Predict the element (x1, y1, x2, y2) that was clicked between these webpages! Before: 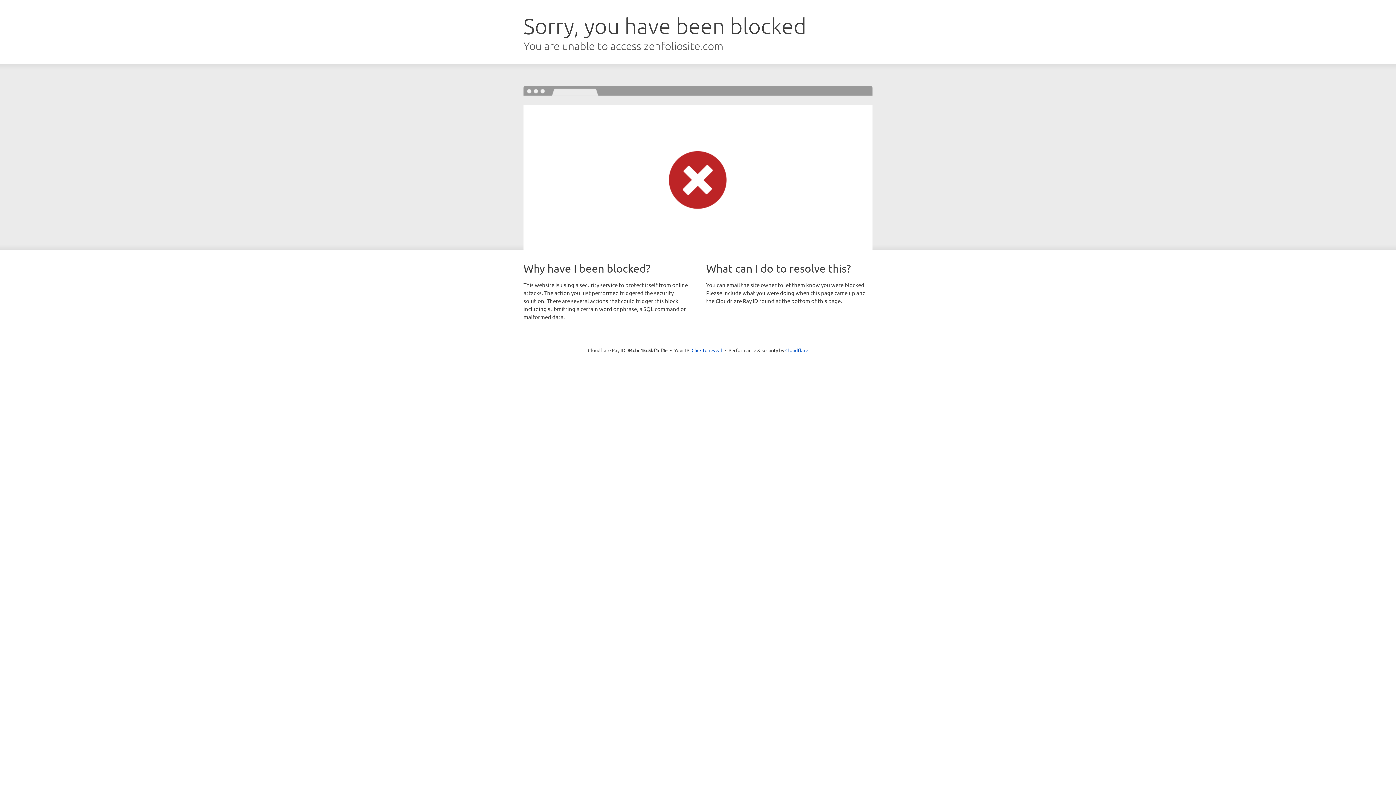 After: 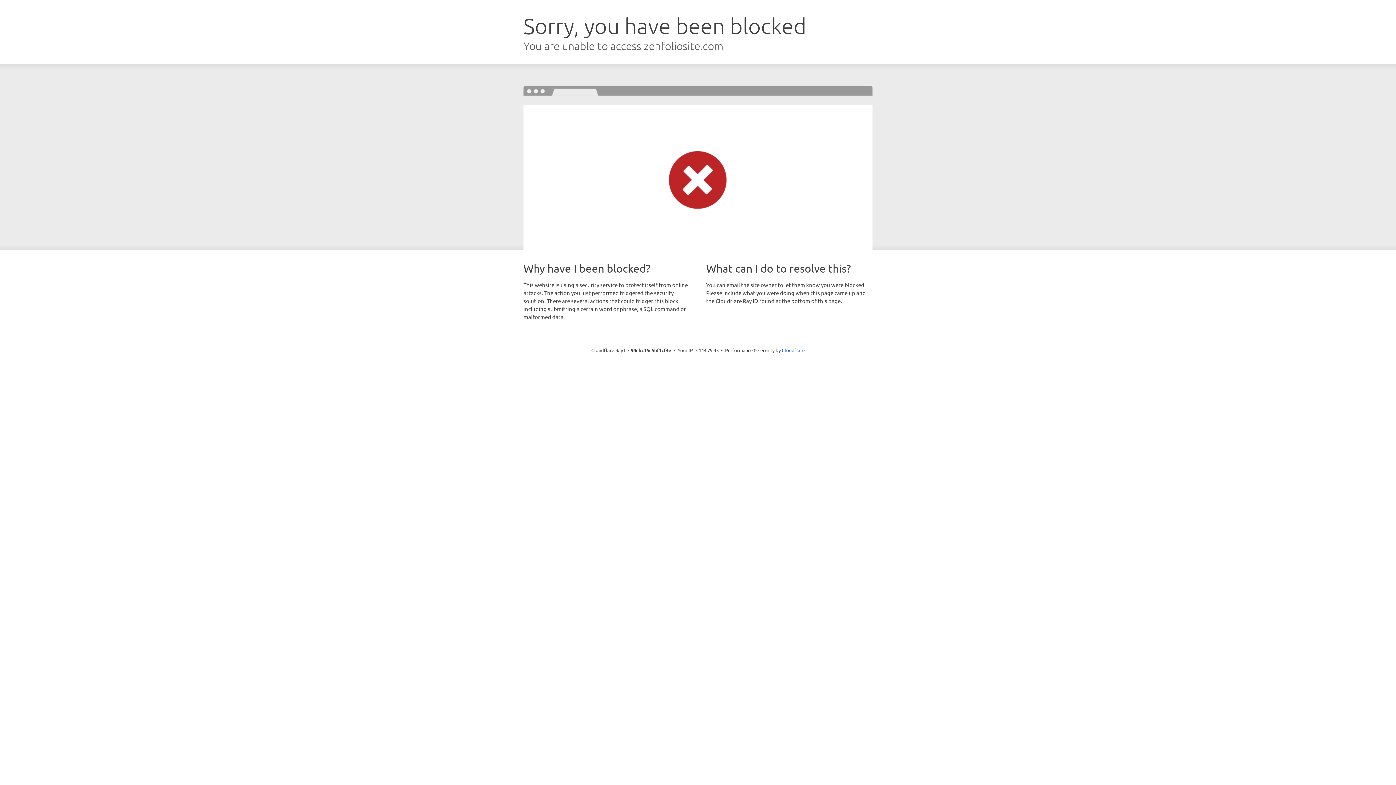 Action: bbox: (691, 346, 722, 353) label: Click to reveal